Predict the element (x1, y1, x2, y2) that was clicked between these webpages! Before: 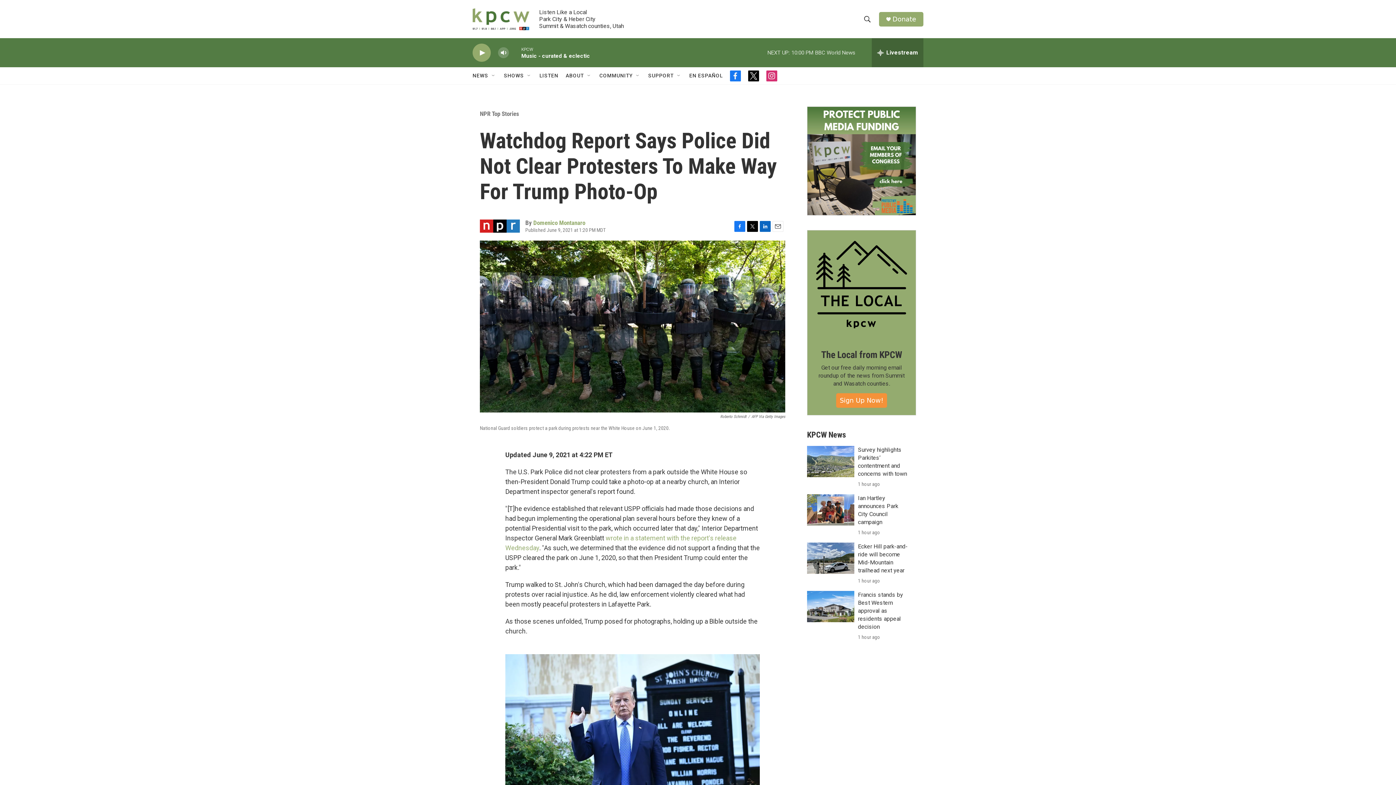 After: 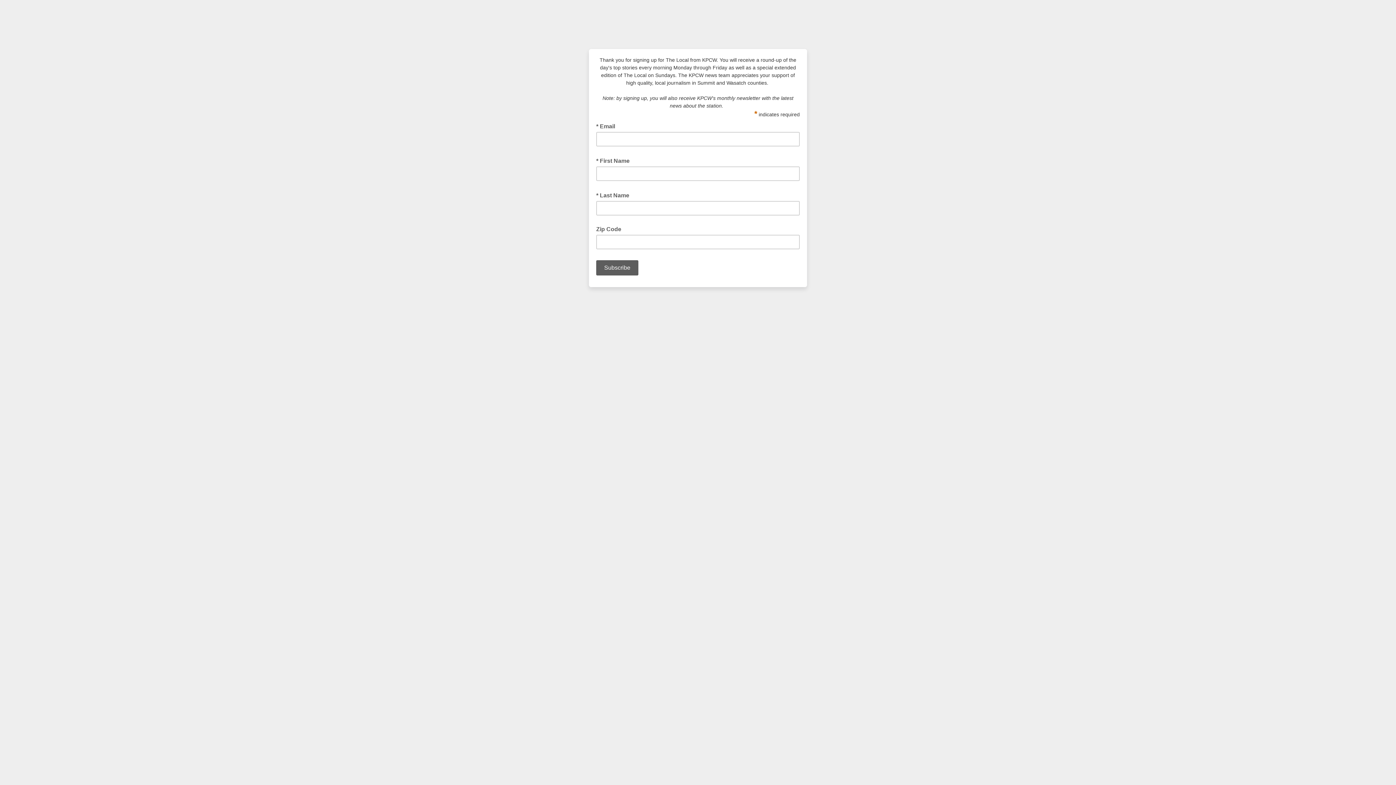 Action: label: The Local from KPCW  bbox: (807, 230, 916, 338)